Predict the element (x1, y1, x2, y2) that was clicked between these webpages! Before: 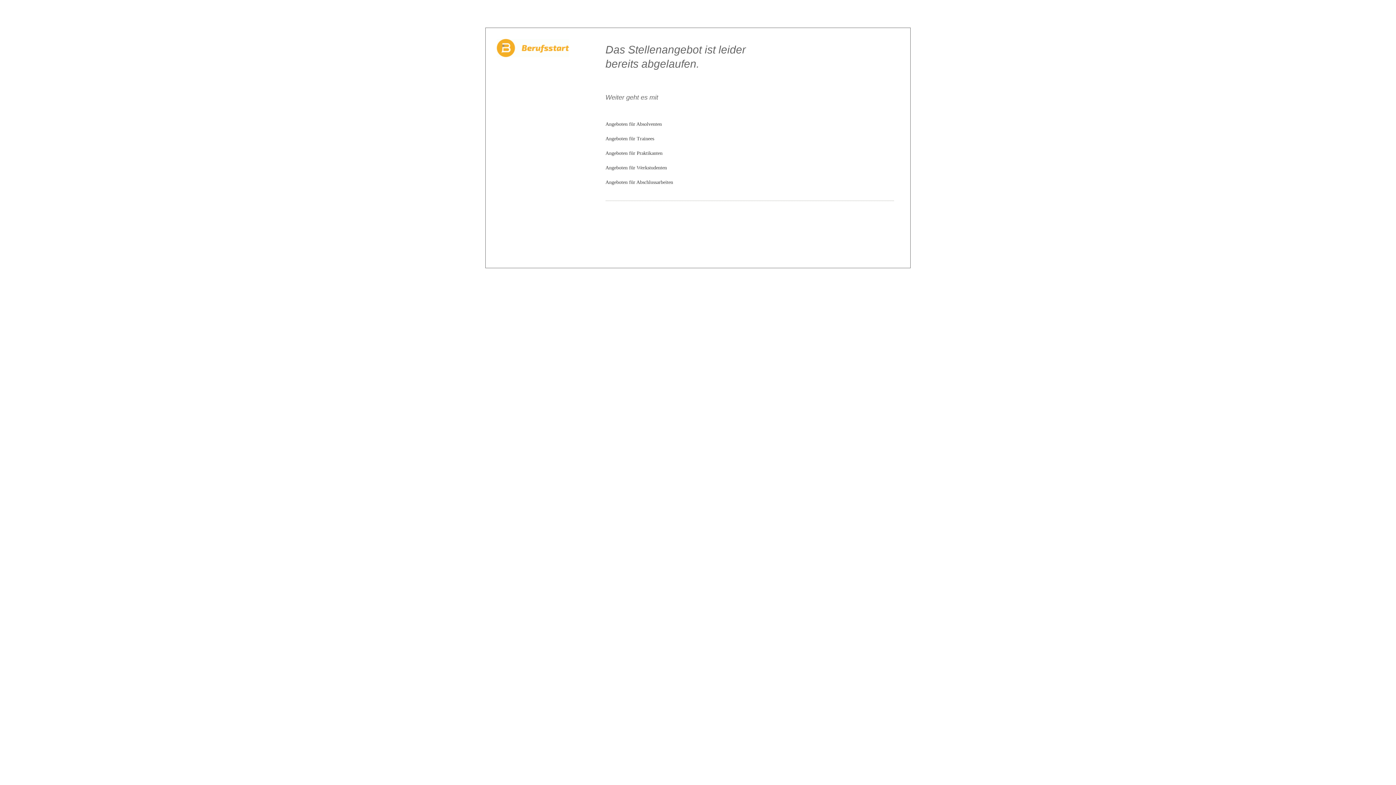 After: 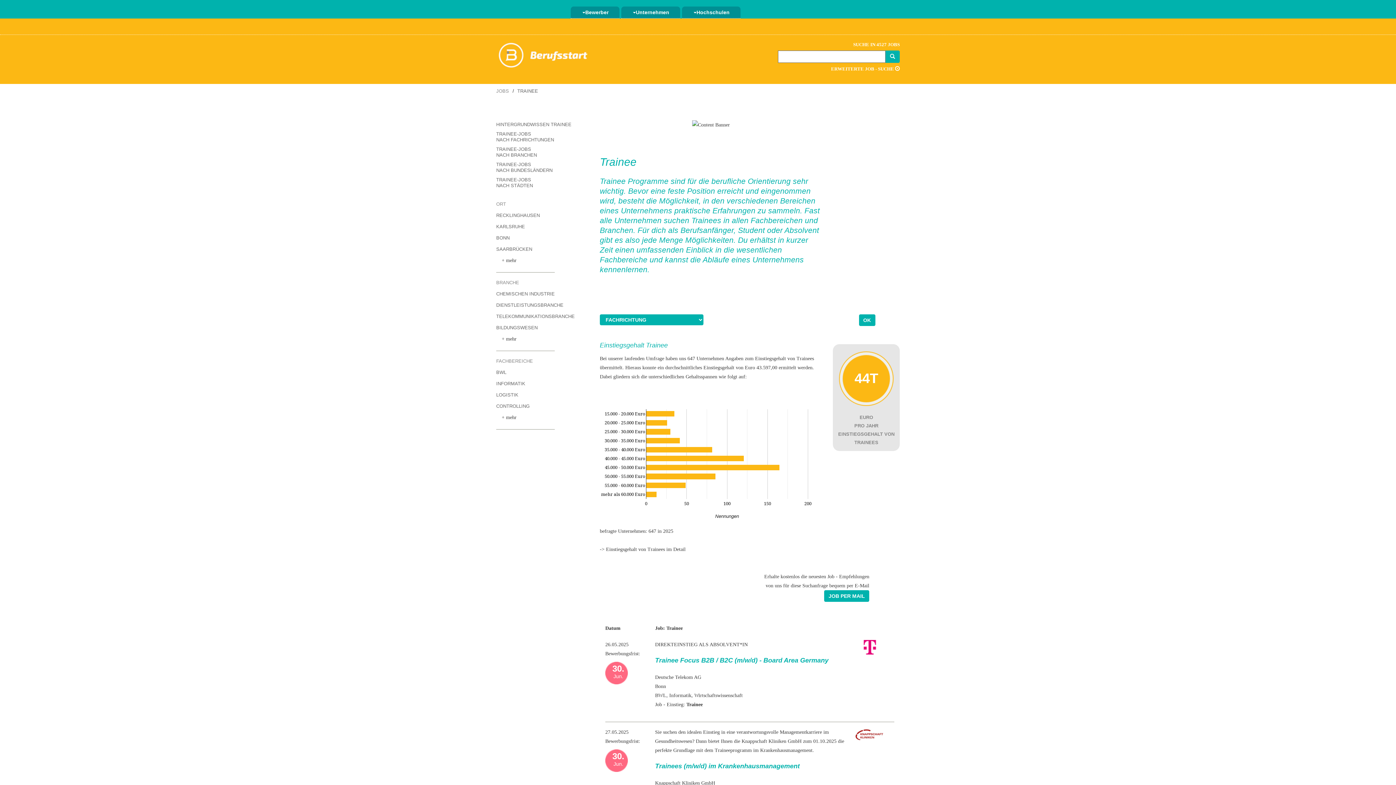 Action: label: Angeboten für Trainees bbox: (605, 136, 654, 141)